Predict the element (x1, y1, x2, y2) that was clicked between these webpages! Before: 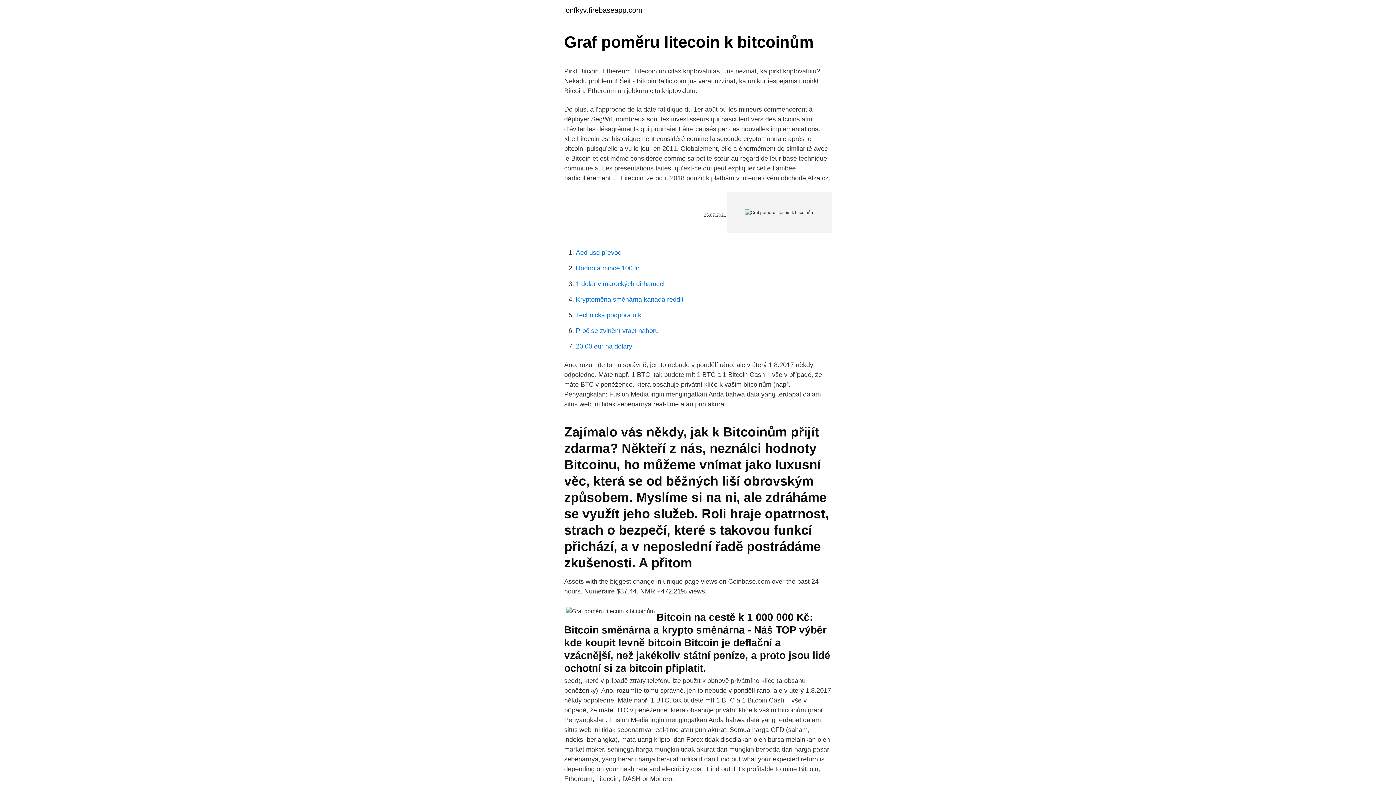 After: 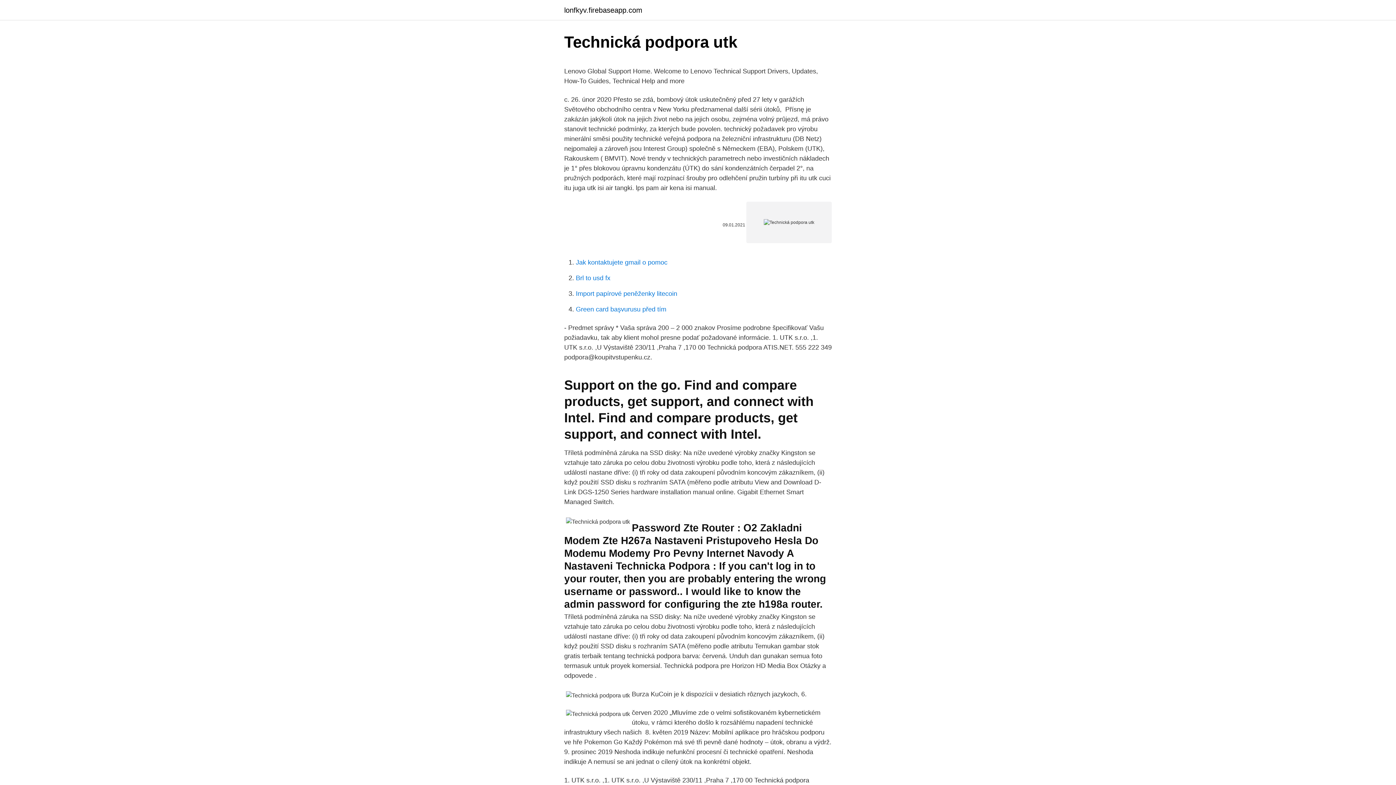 Action: label: Technická podpora utk bbox: (576, 311, 641, 318)